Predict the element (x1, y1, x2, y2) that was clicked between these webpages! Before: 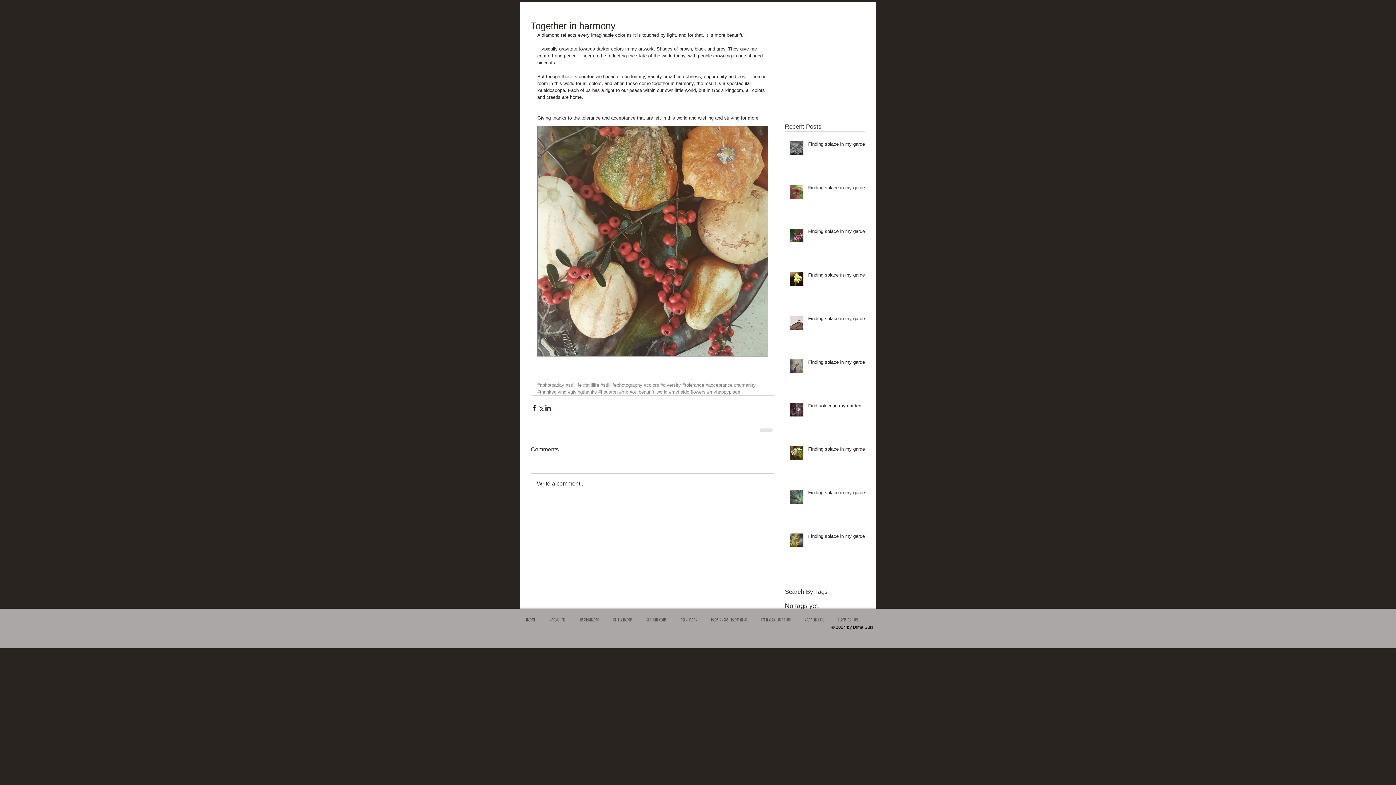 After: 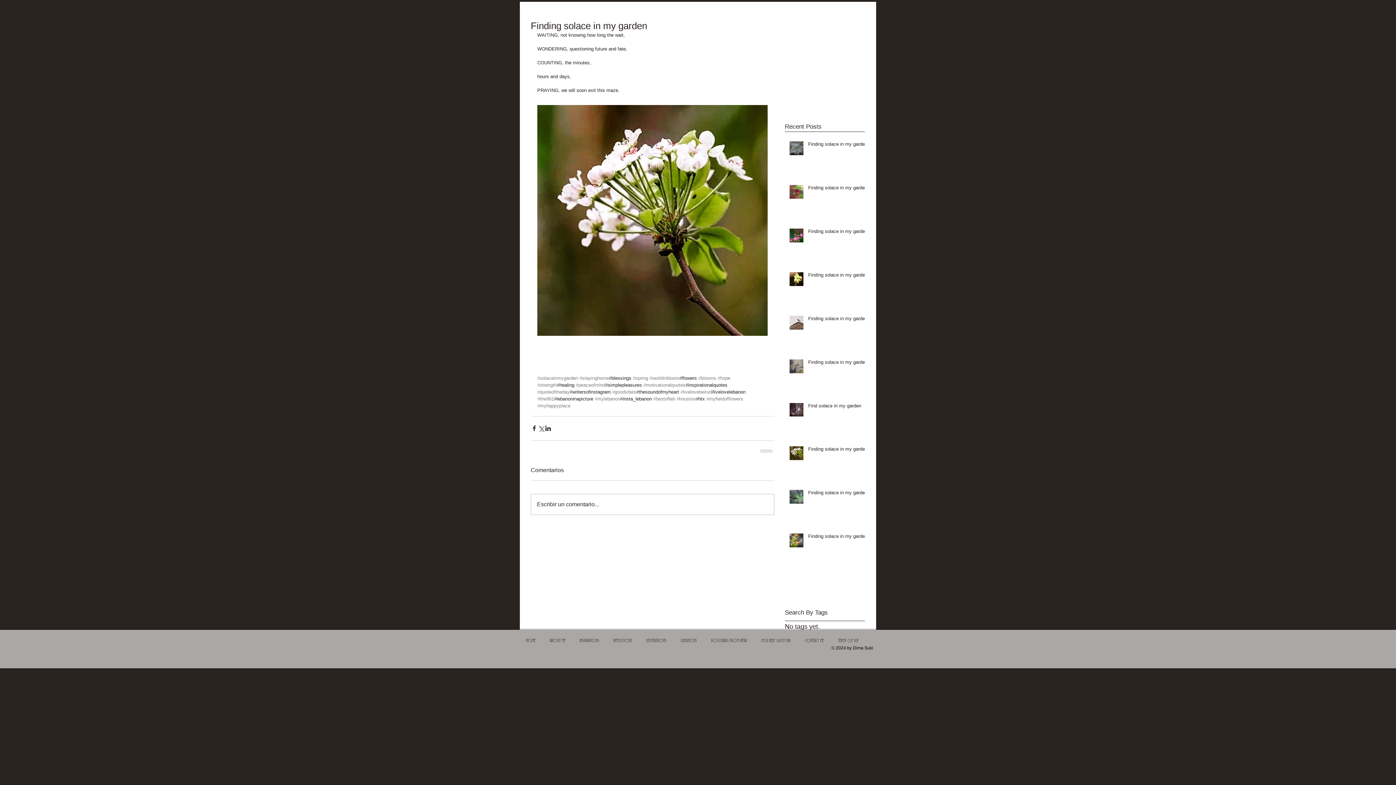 Action: label: Finding solace in my garden bbox: (808, 446, 869, 455)